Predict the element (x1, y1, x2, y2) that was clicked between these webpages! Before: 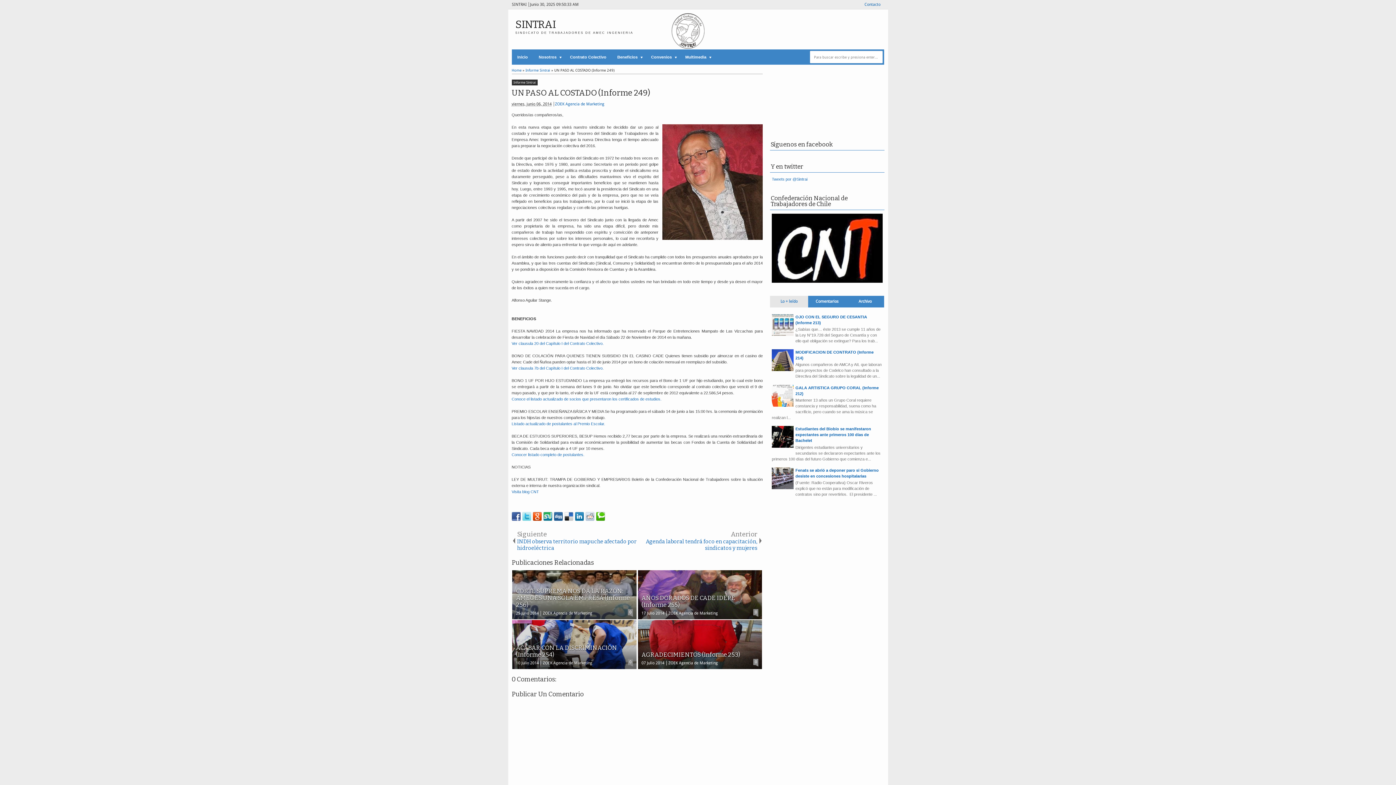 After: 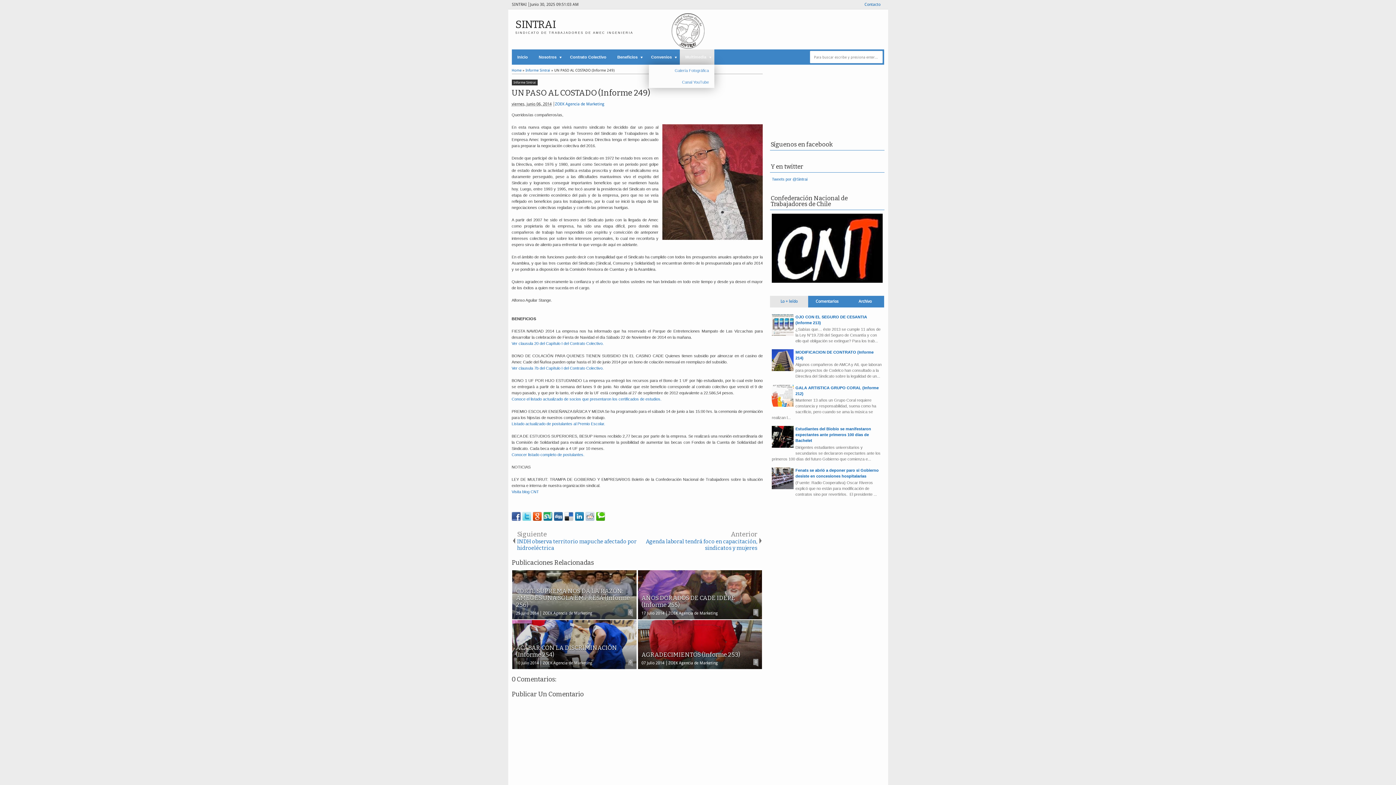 Action: label: Multimedia bbox: (679, 49, 714, 64)